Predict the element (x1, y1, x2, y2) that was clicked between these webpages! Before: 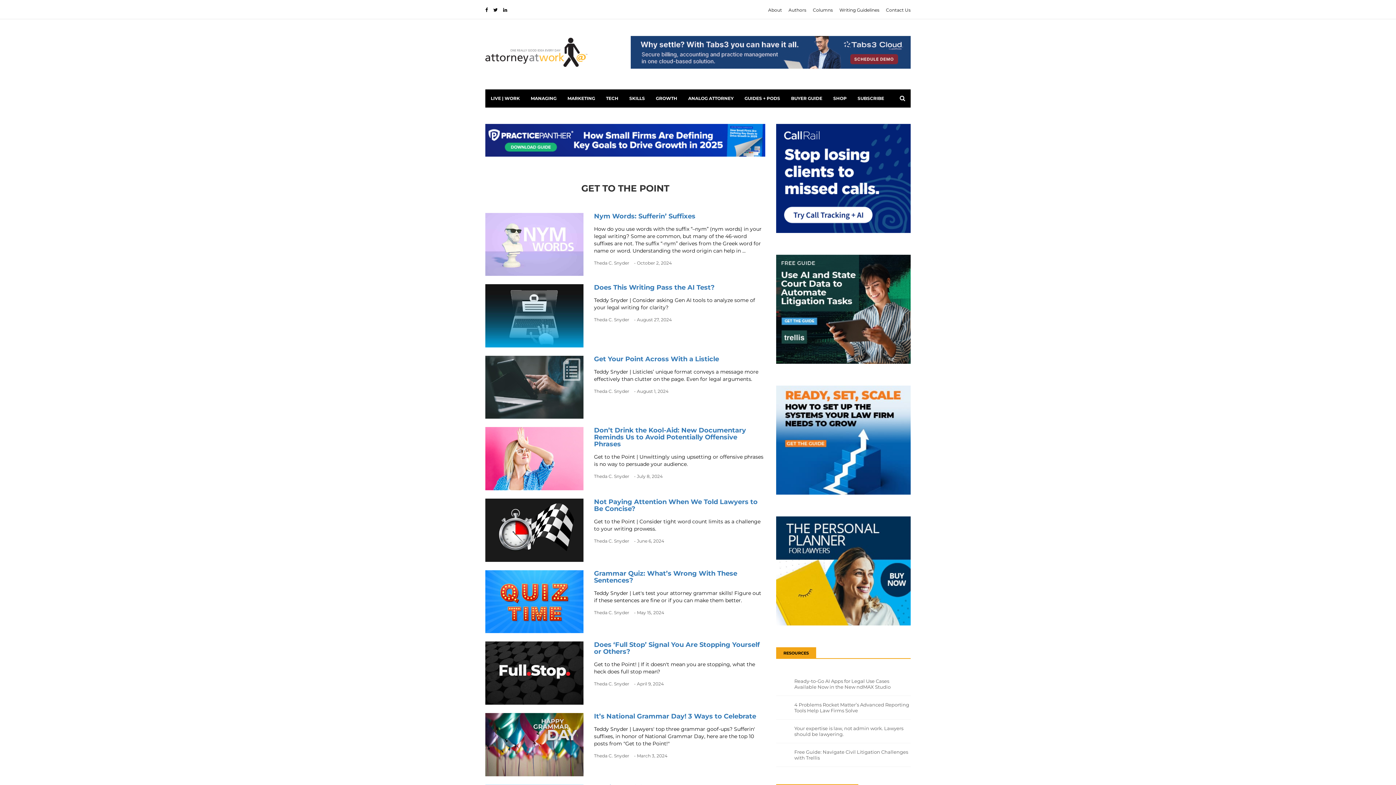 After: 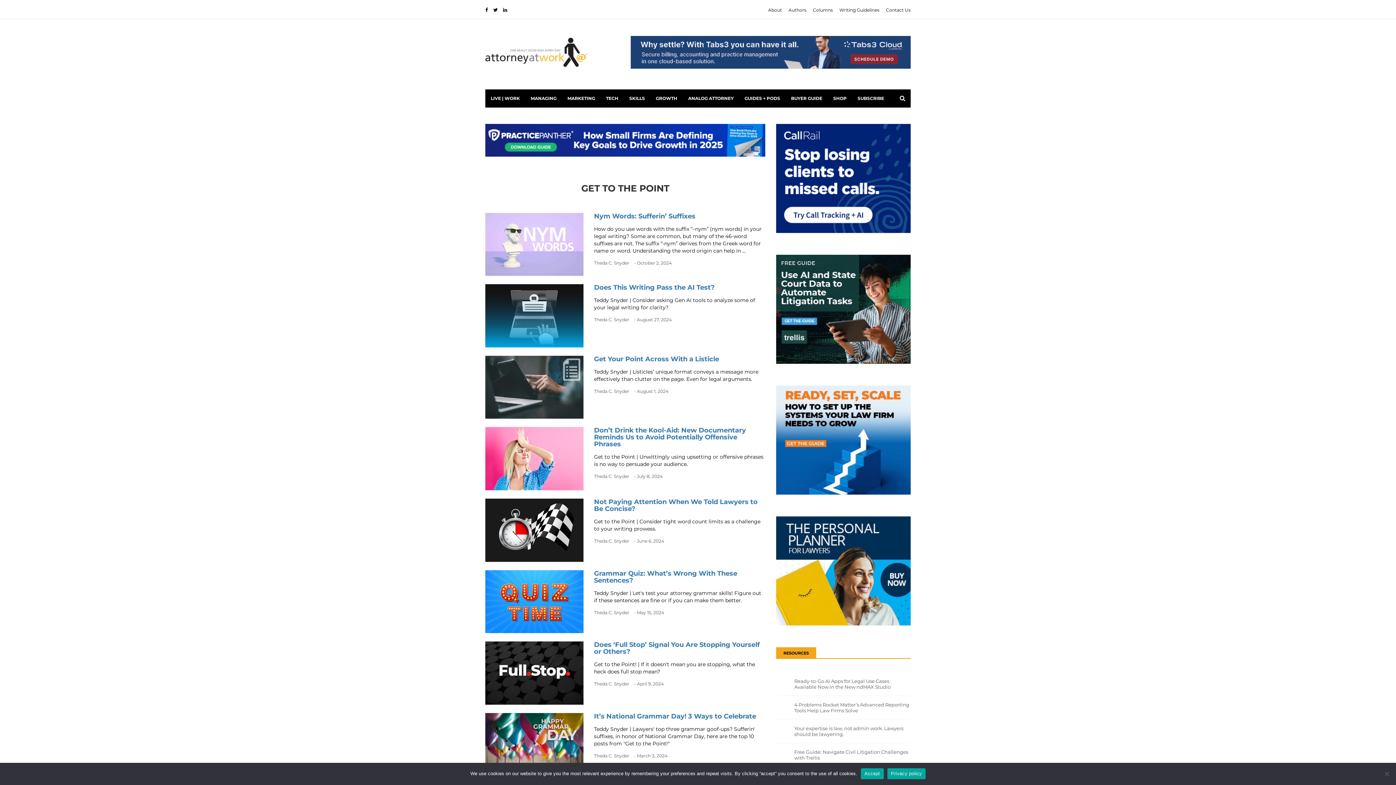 Action: bbox: (776, 174, 910, 180) label: 370x300_Legal_MOFU_BOFU_option 1_0426250